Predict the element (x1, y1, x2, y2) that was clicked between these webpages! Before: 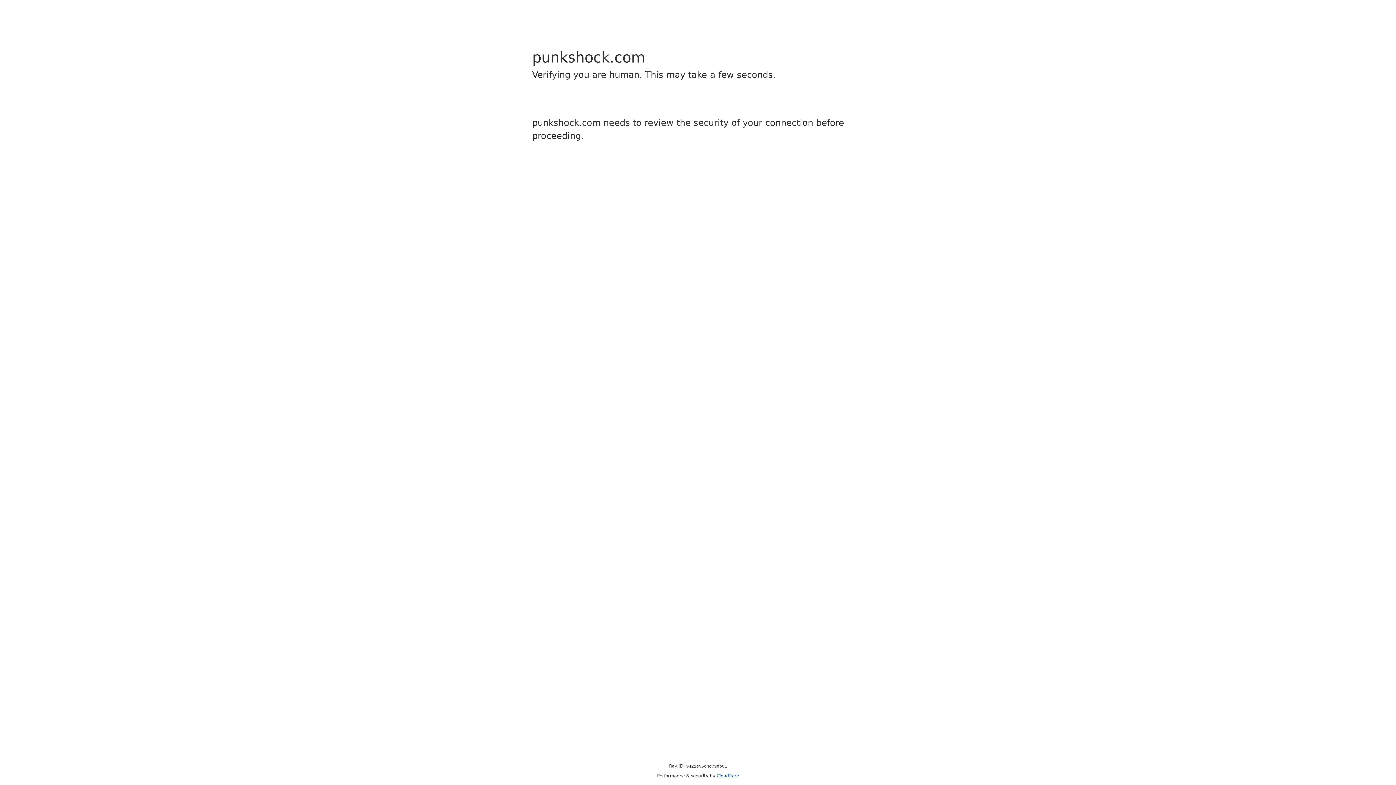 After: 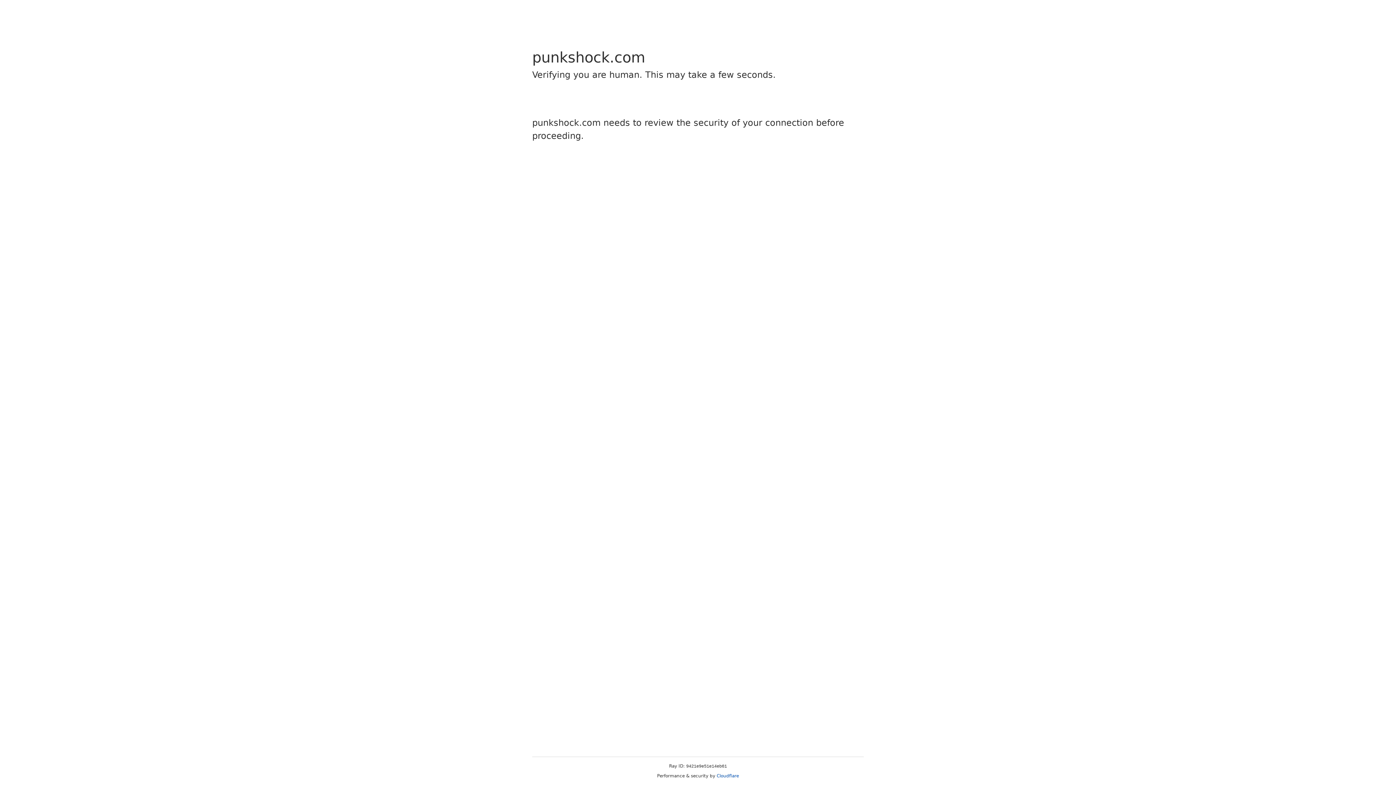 Action: label: Cloudflare bbox: (716, 773, 739, 778)